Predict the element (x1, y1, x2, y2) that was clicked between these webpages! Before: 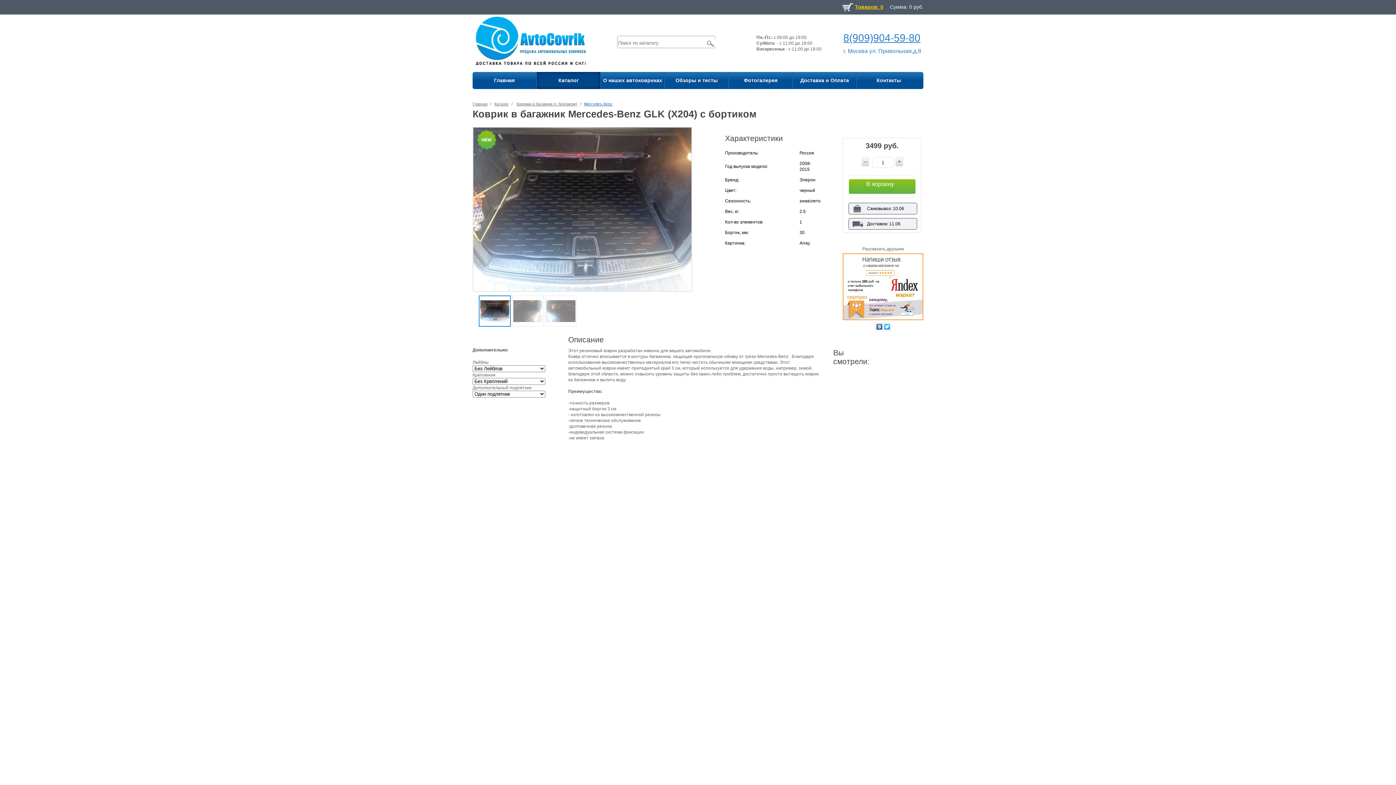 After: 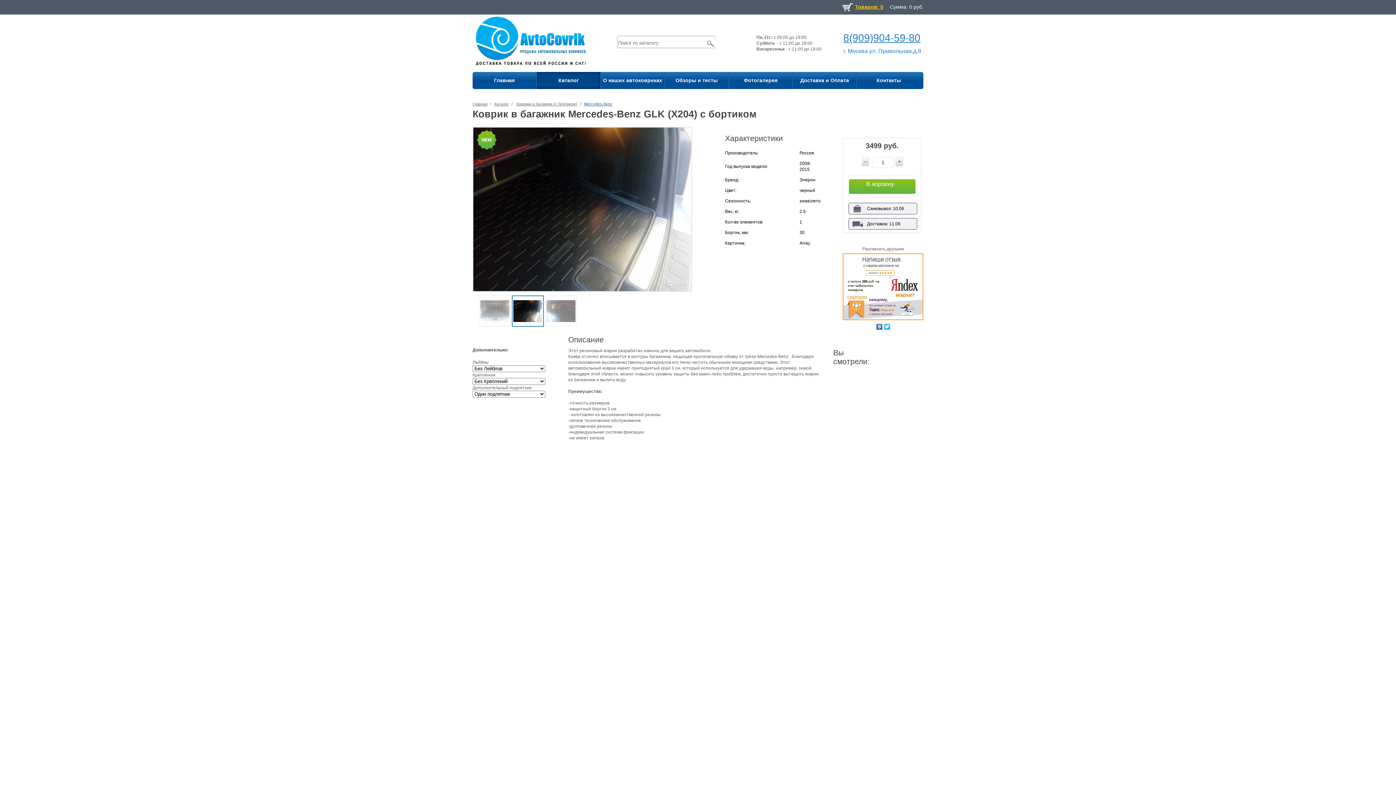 Action: bbox: (512, 296, 543, 326)